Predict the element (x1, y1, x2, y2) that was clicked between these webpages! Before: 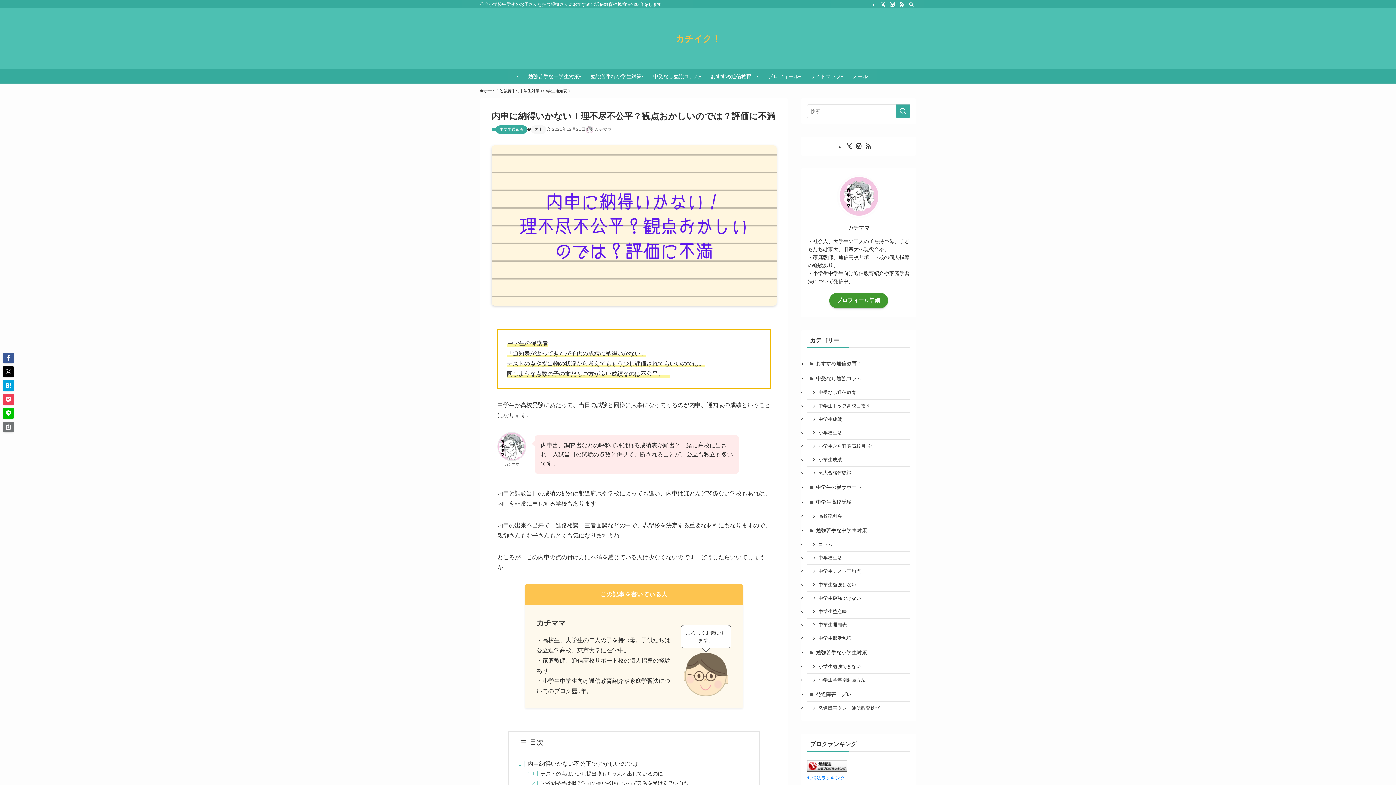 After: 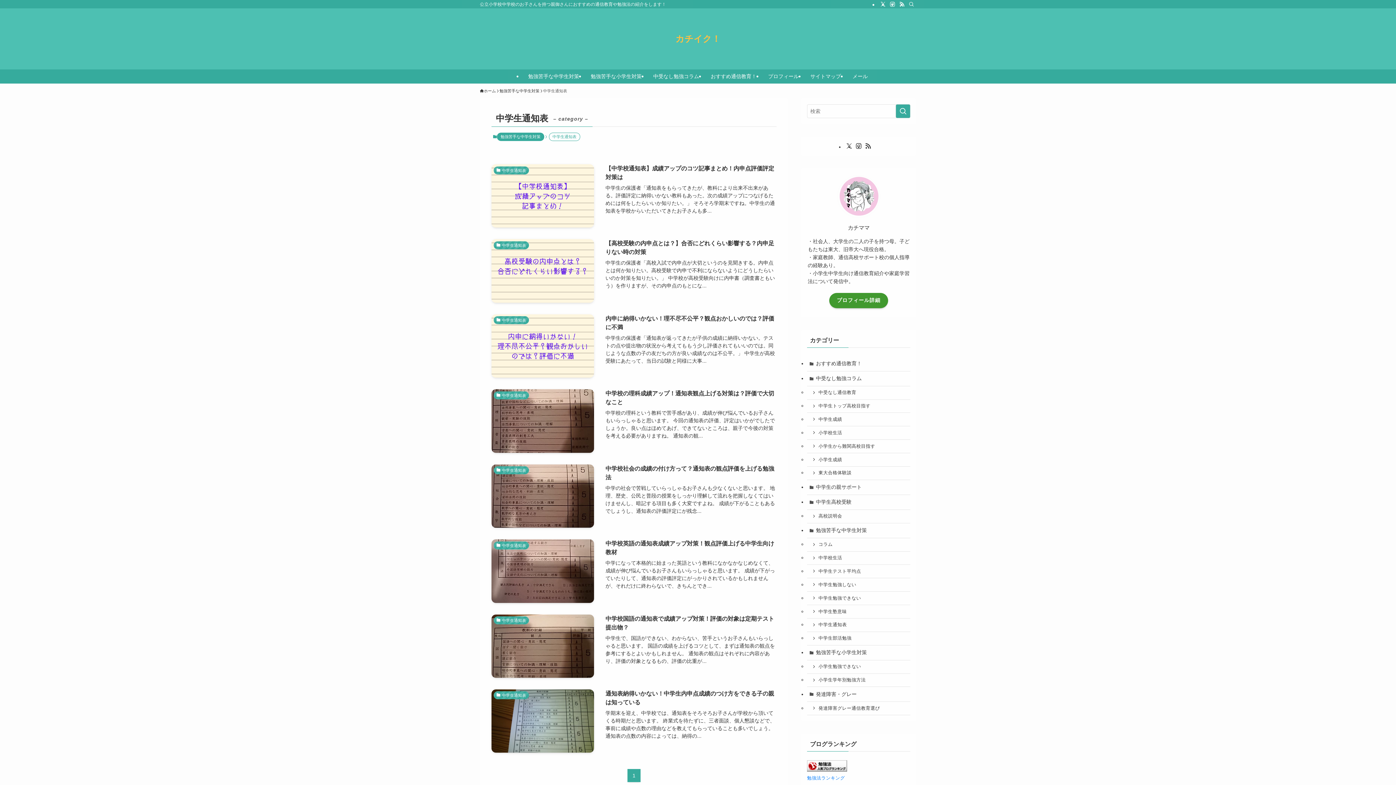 Action: bbox: (543, 88, 567, 94) label: 中学生通知表